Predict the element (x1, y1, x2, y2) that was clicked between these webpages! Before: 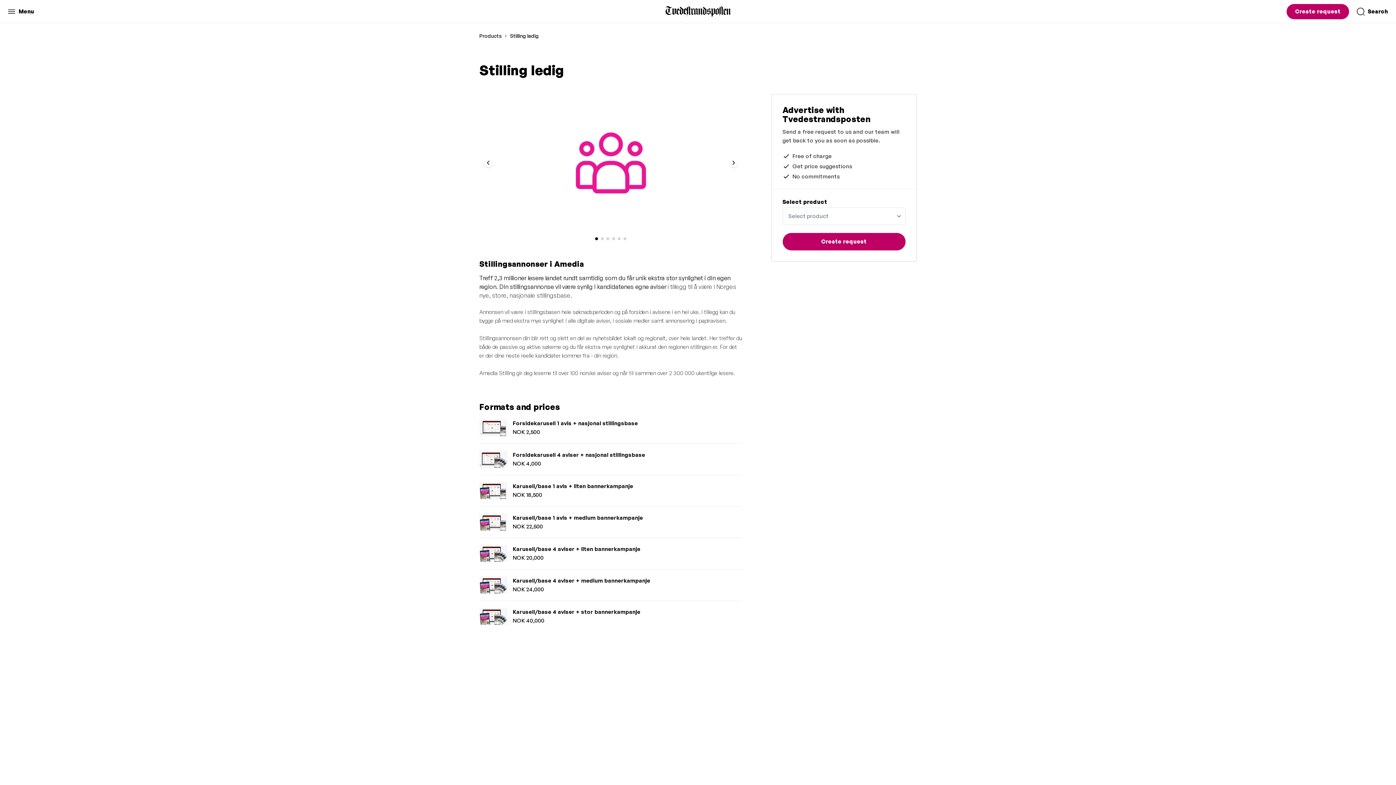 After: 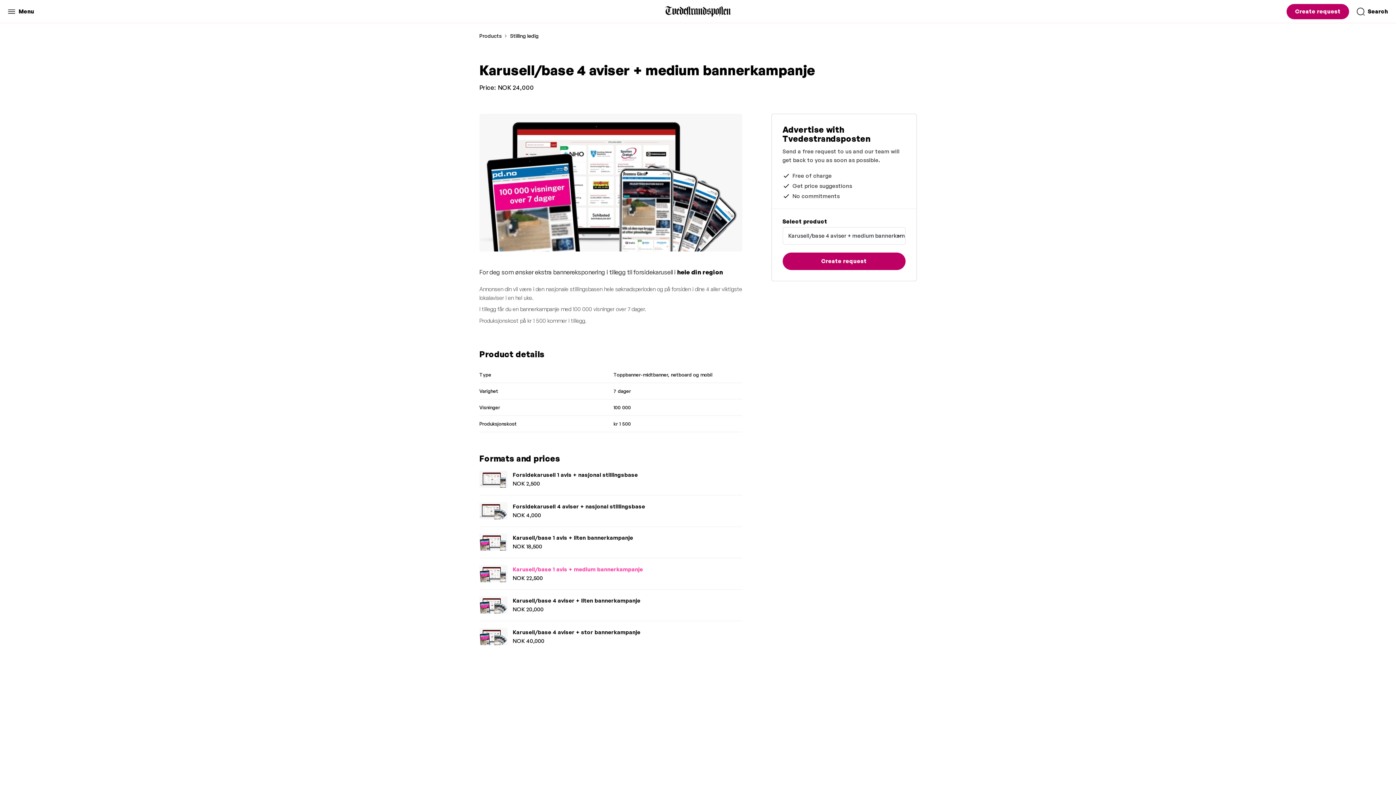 Action: label: Karusell/base 4 aviser + medium bannerkampanje
NOK 24,000 bbox: (479, 569, 742, 600)